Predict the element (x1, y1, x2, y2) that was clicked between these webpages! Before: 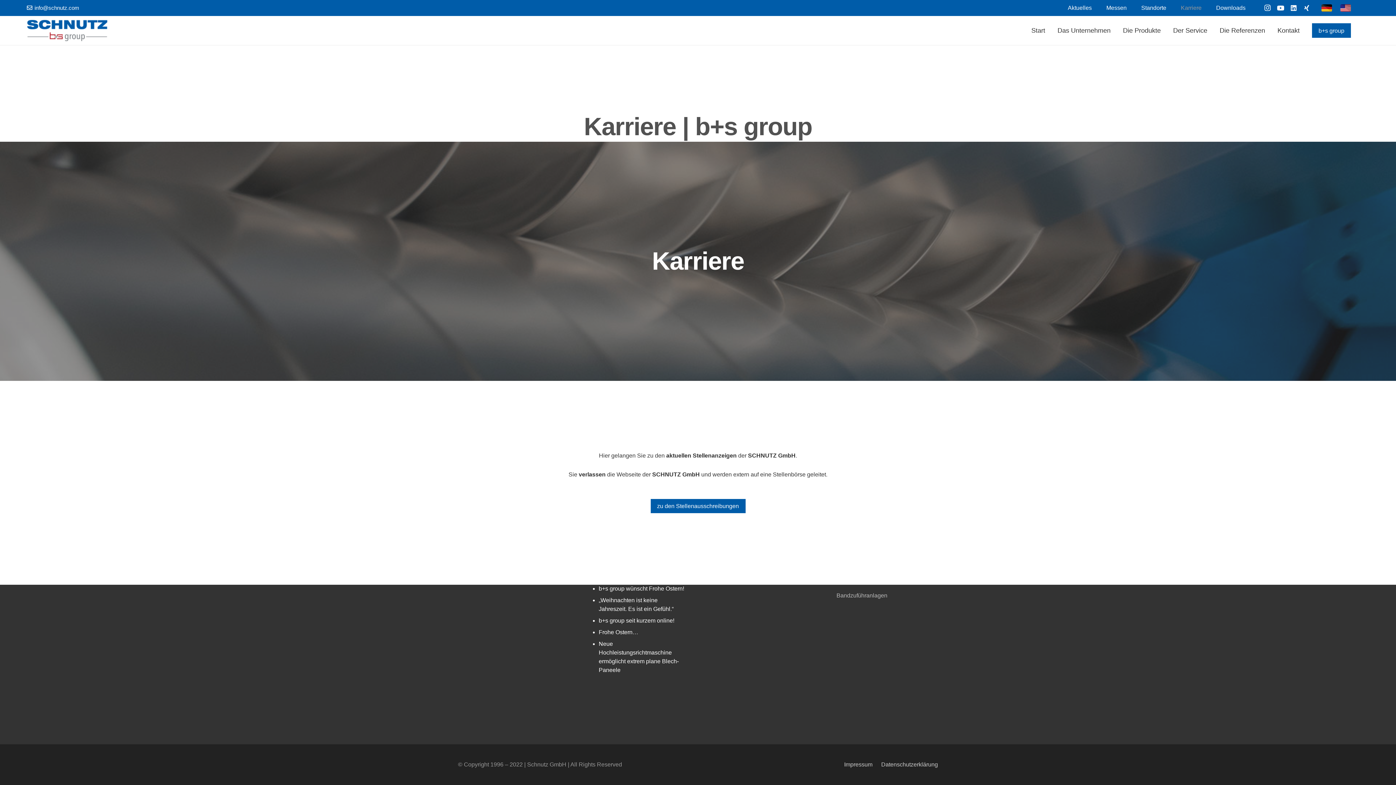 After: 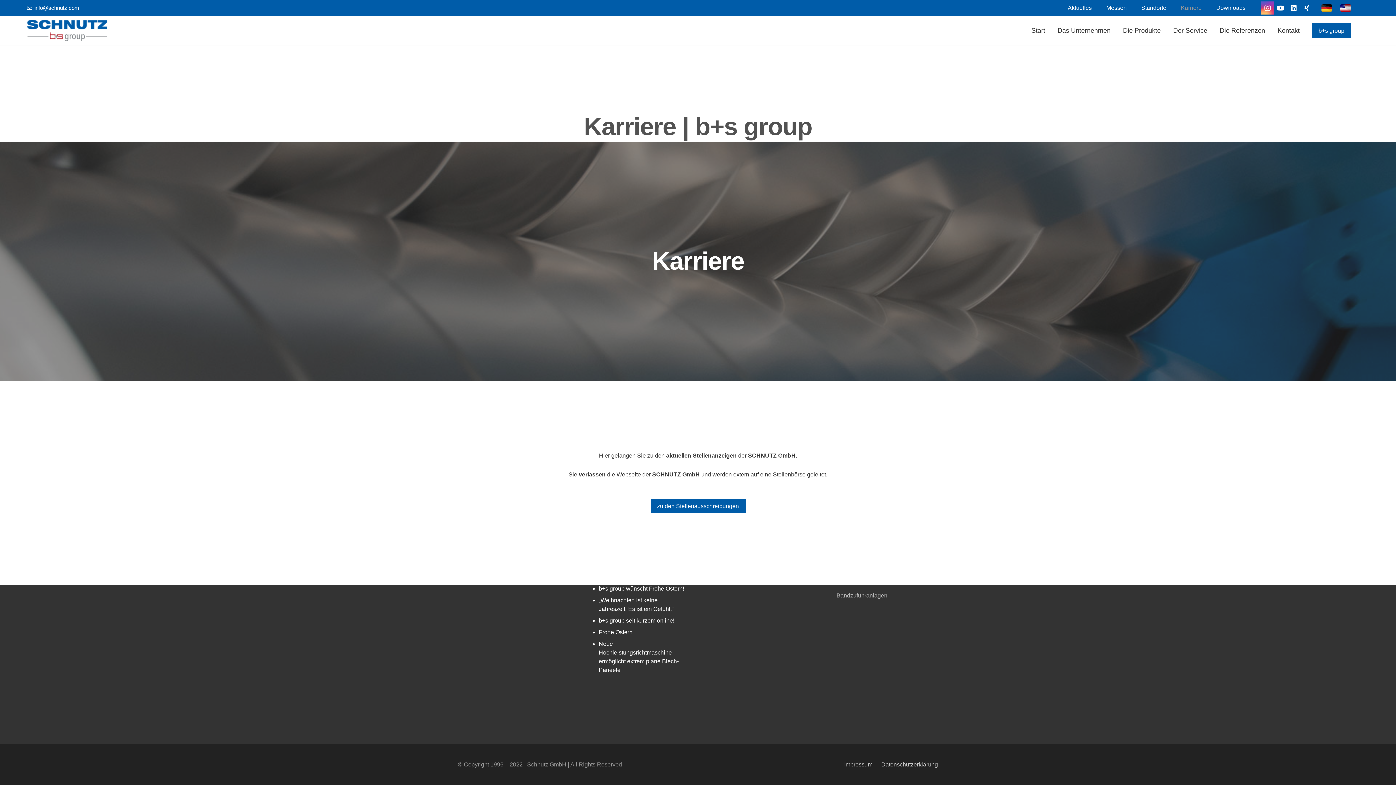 Action: bbox: (1261, 1, 1274, 14) label: Instagram